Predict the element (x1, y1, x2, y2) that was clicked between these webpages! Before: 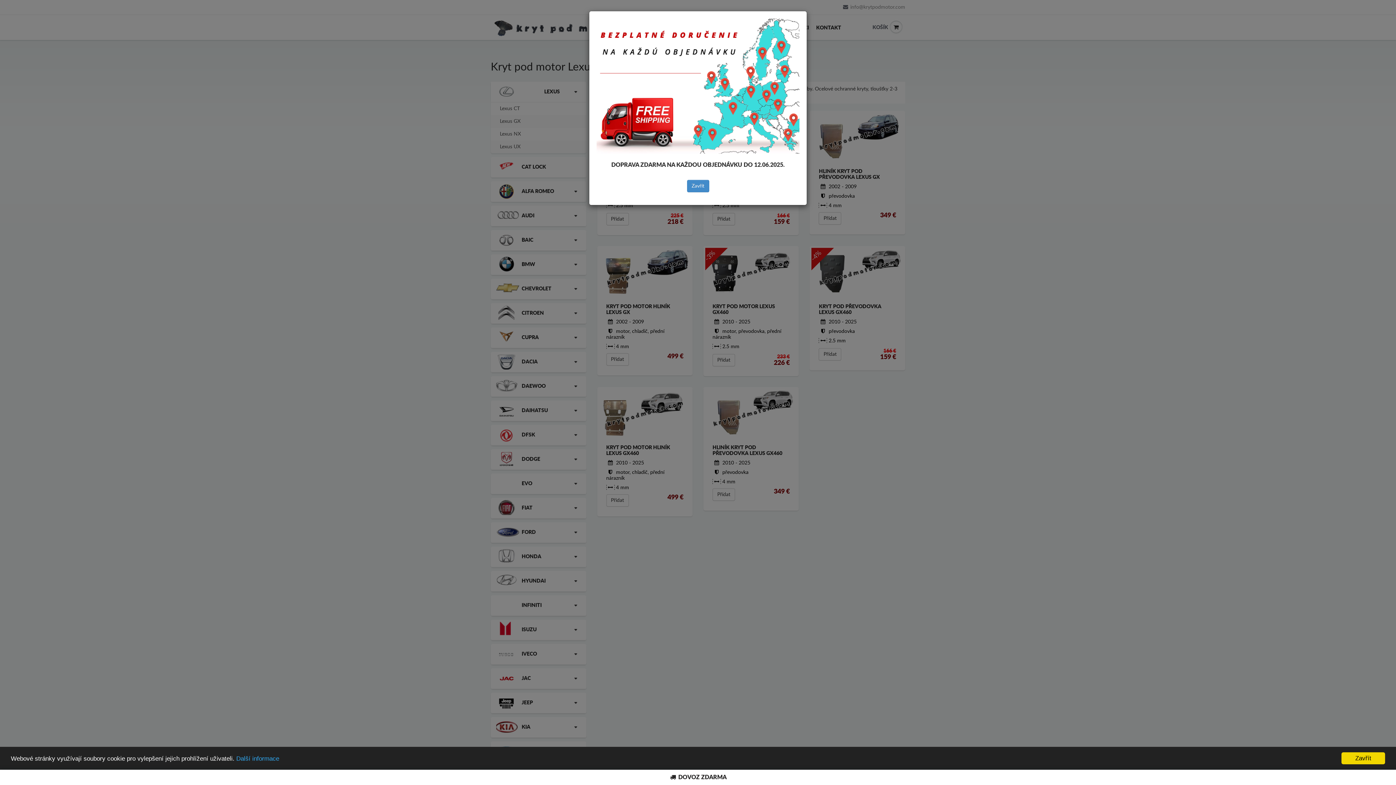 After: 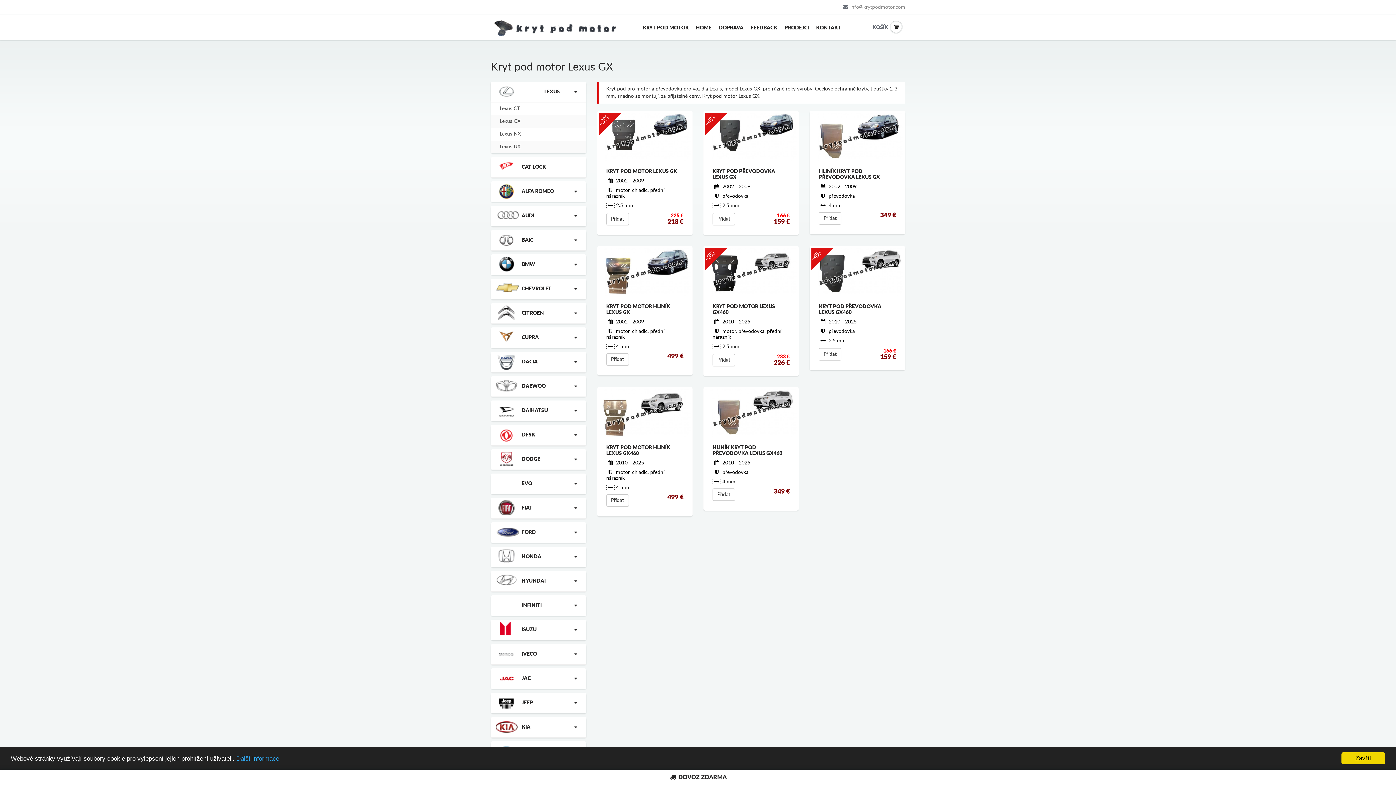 Action: bbox: (687, 180, 709, 192) label: Zavřít